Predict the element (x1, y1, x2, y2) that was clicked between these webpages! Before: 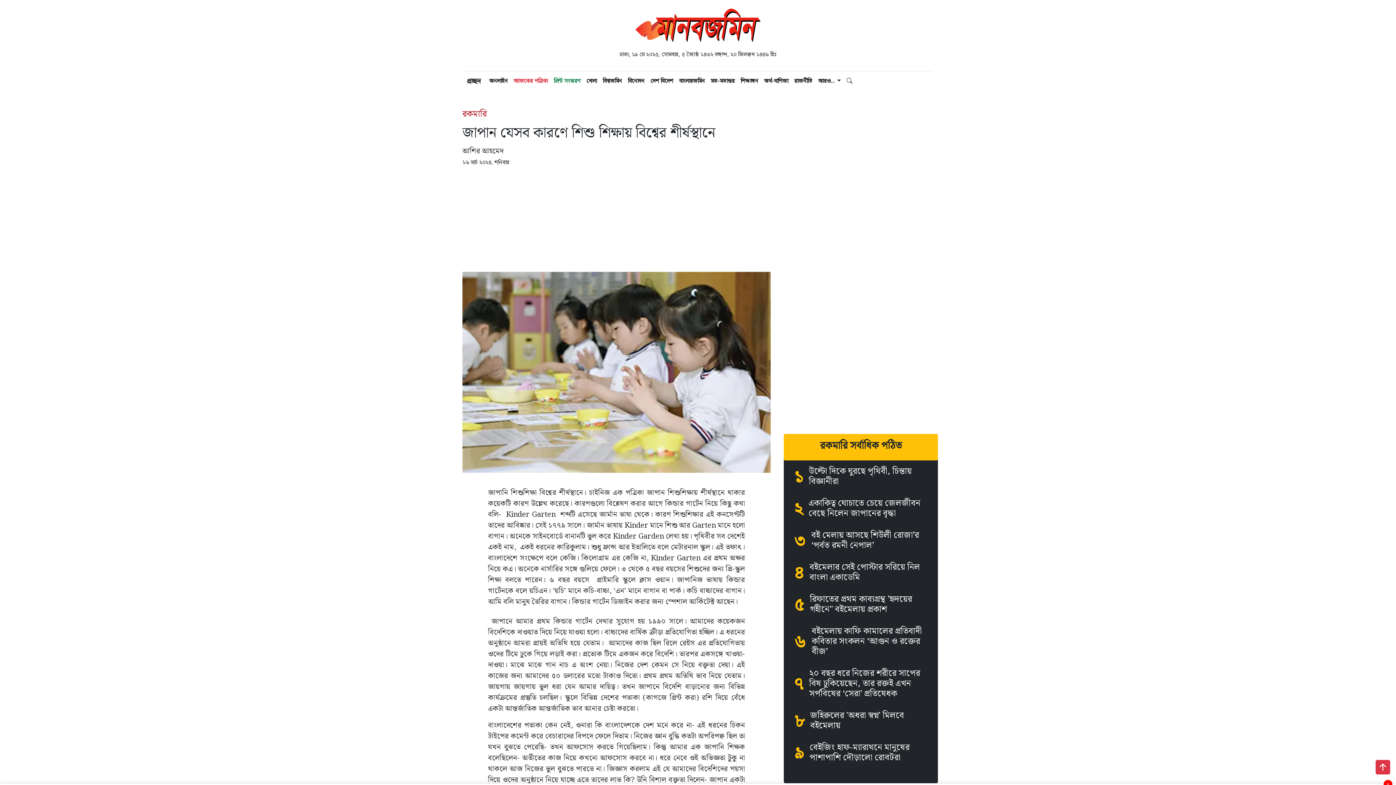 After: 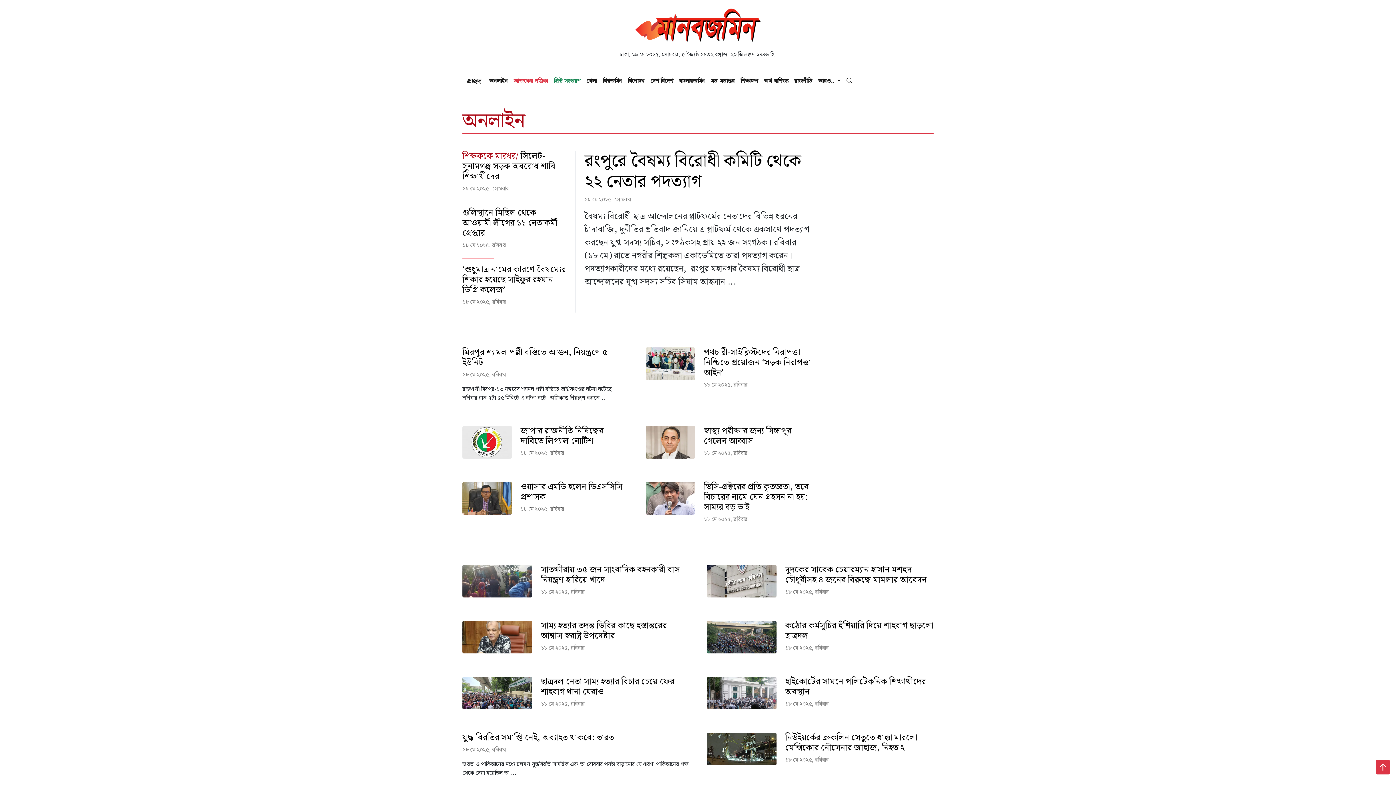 Action: label: অনলাইন bbox: (486, 74, 510, 88)